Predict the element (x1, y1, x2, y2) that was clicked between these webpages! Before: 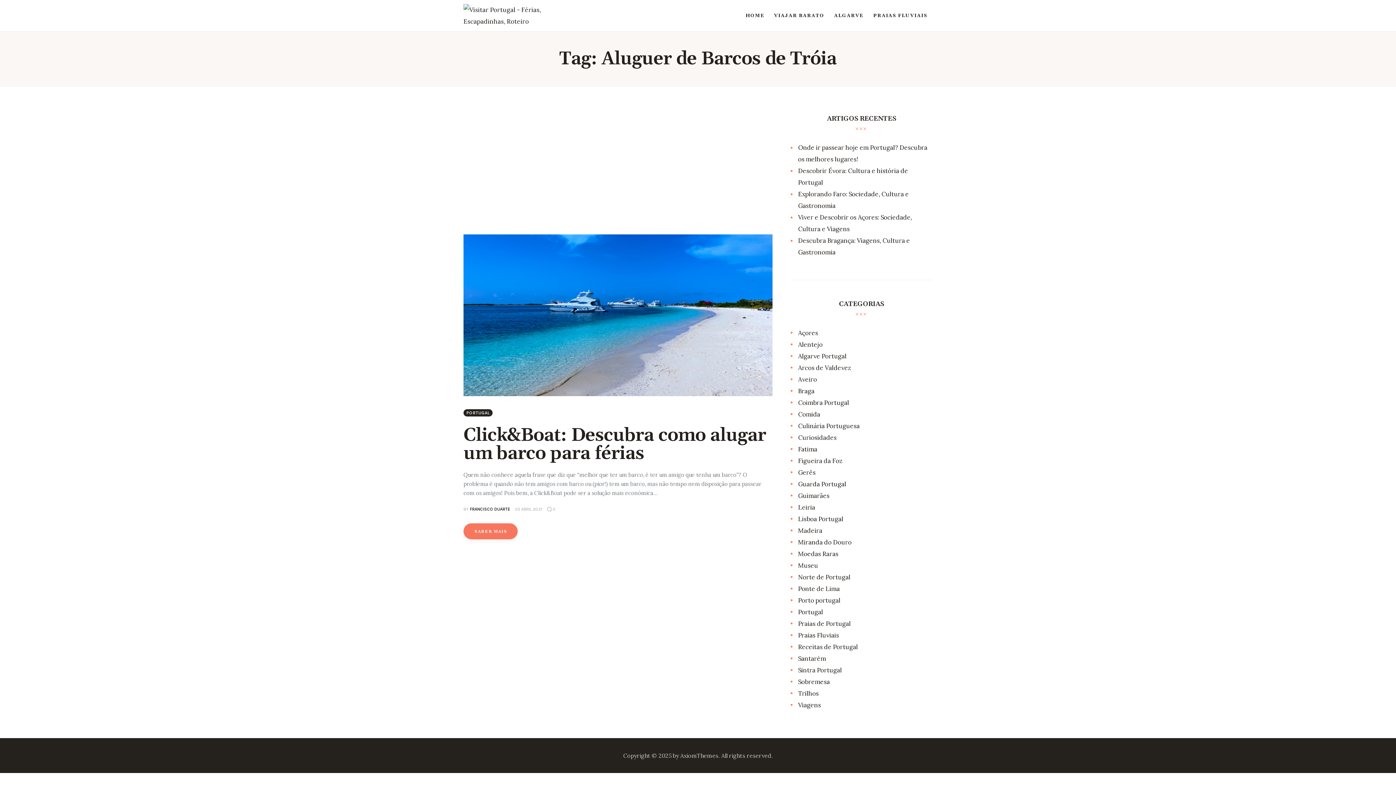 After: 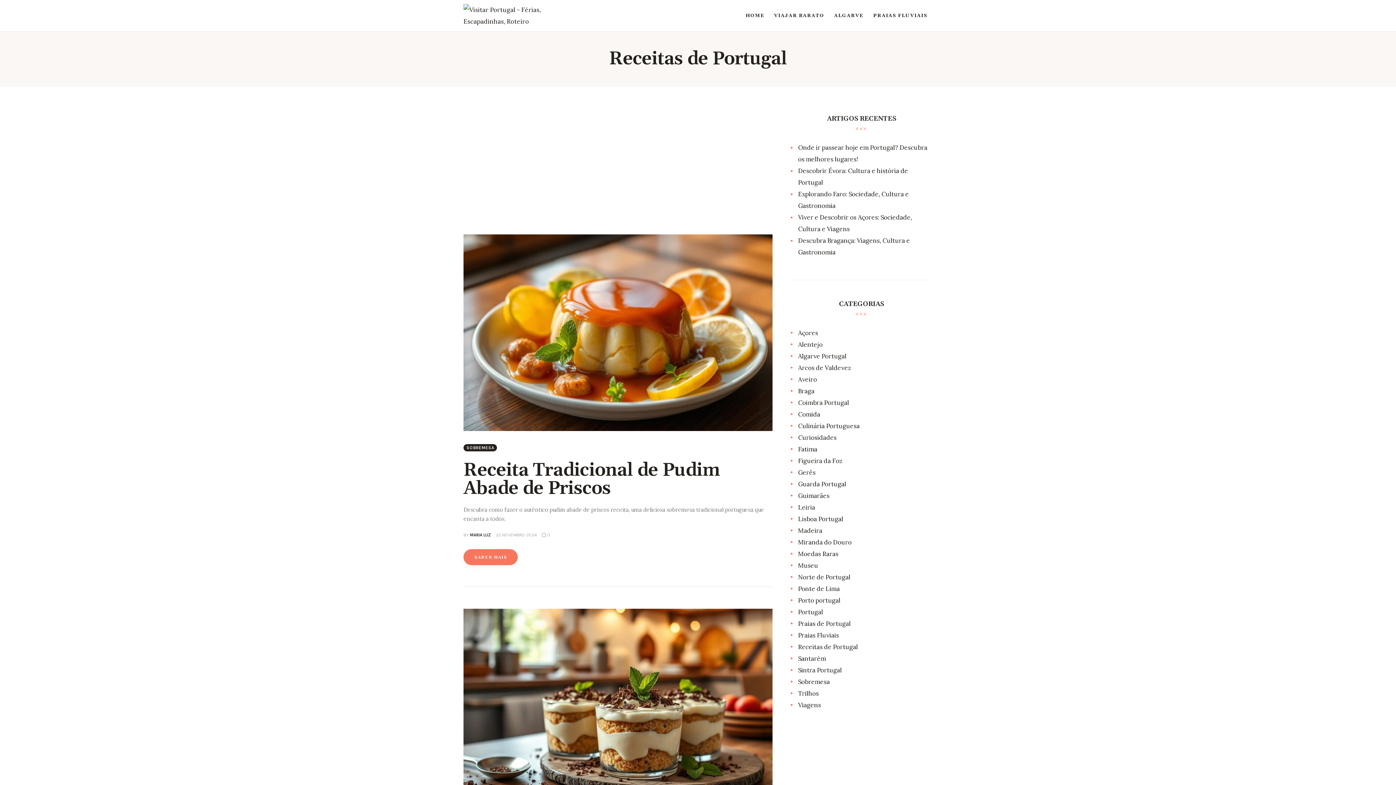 Action: label: Receitas de Portugal bbox: (798, 643, 858, 651)